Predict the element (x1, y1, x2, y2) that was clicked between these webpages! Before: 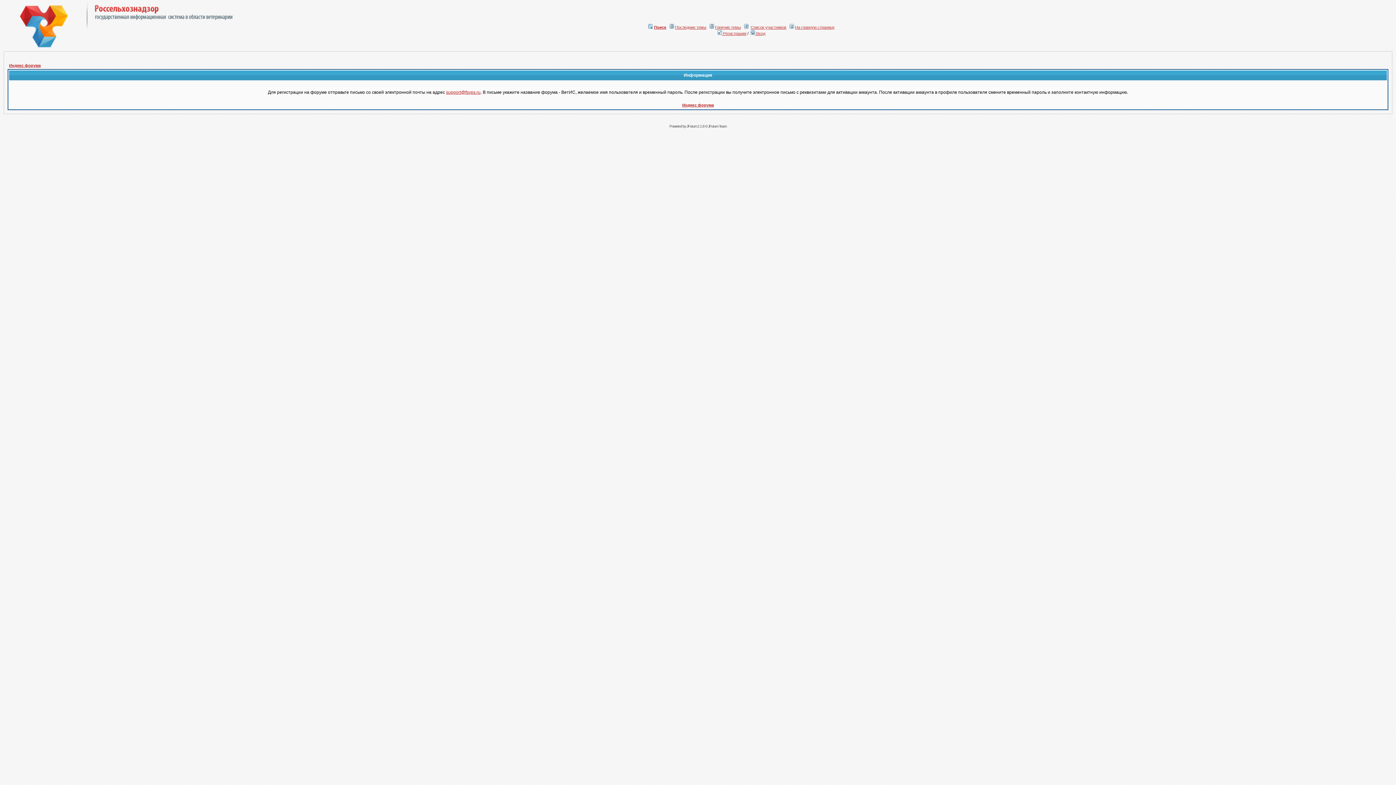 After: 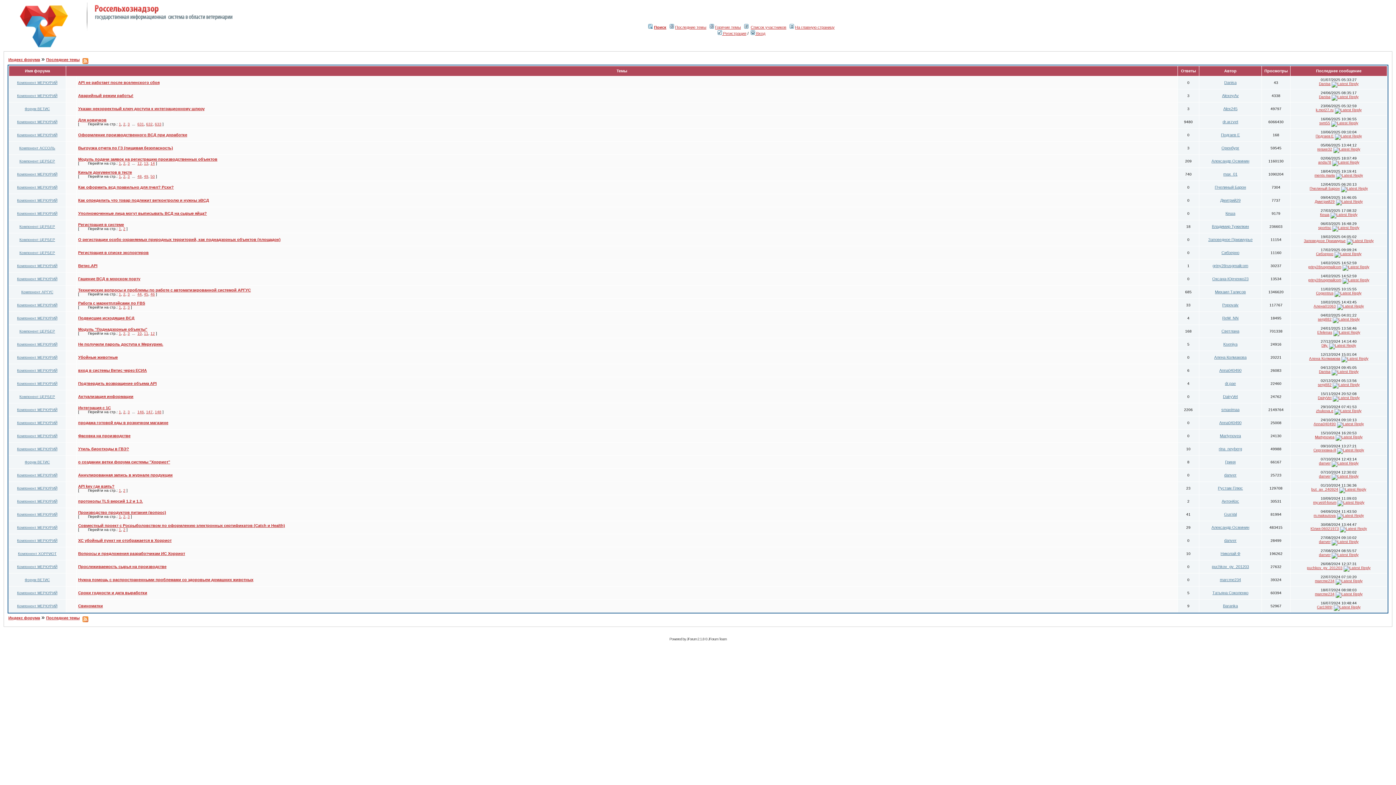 Action: label: Последние темы bbox: (675, 25, 706, 29)